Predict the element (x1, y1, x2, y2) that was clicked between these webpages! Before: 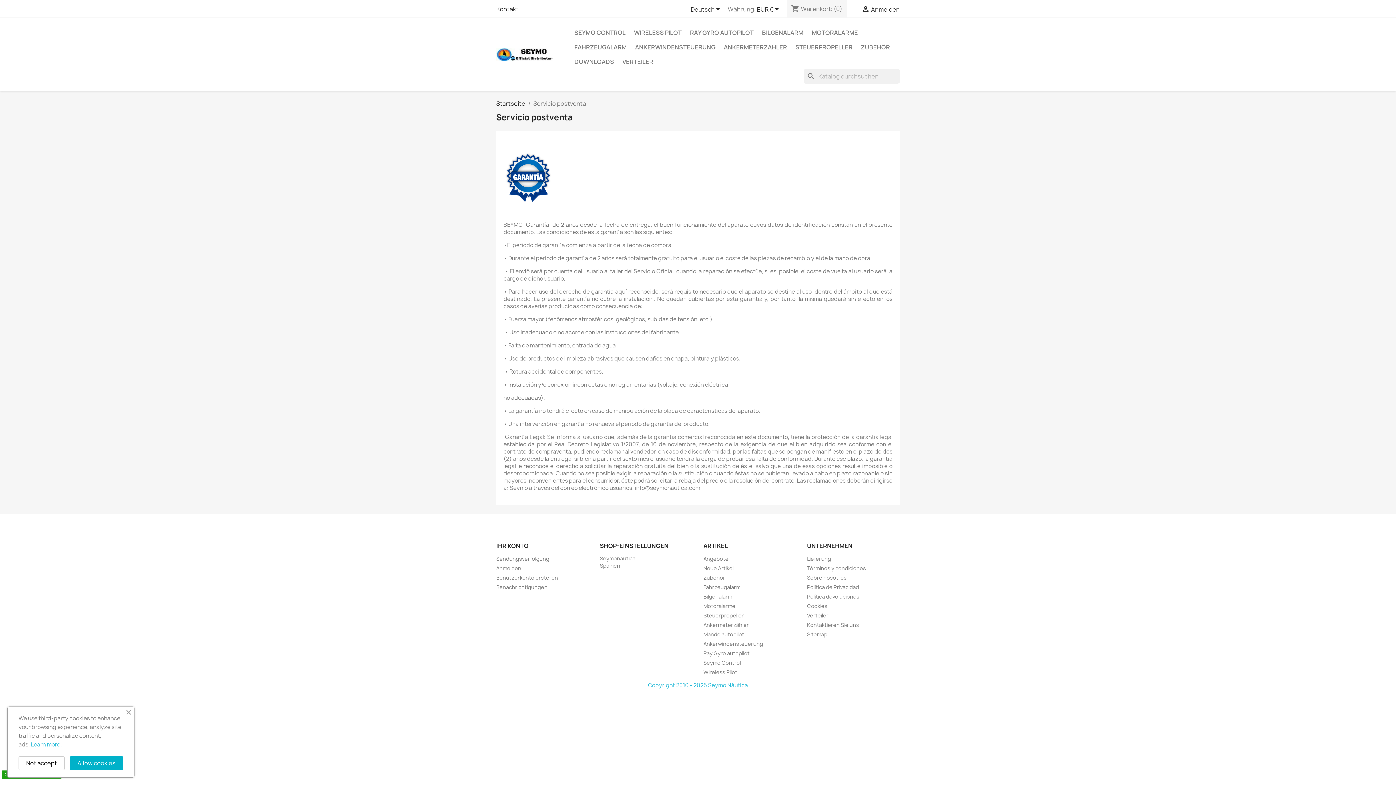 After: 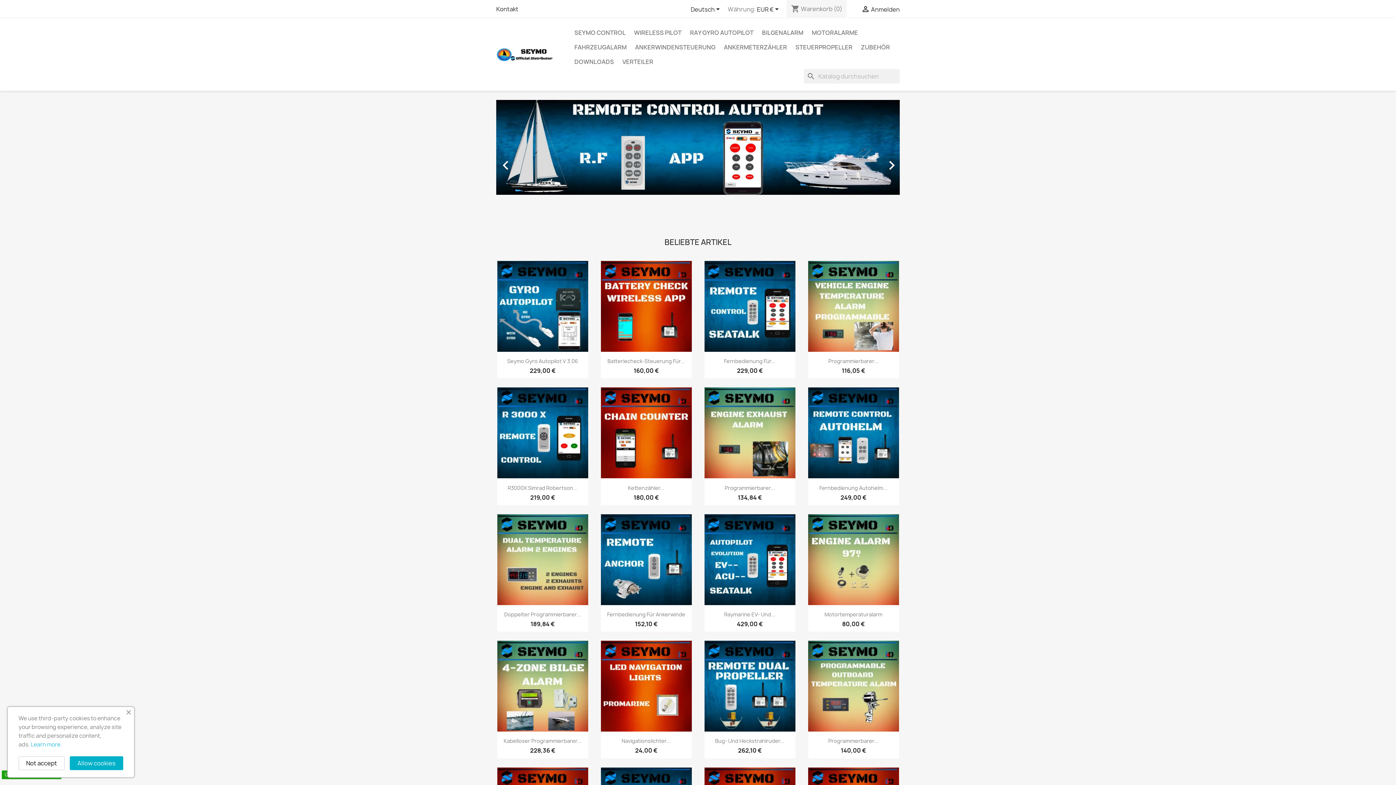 Action: label: Startseite bbox: (496, 99, 525, 107)